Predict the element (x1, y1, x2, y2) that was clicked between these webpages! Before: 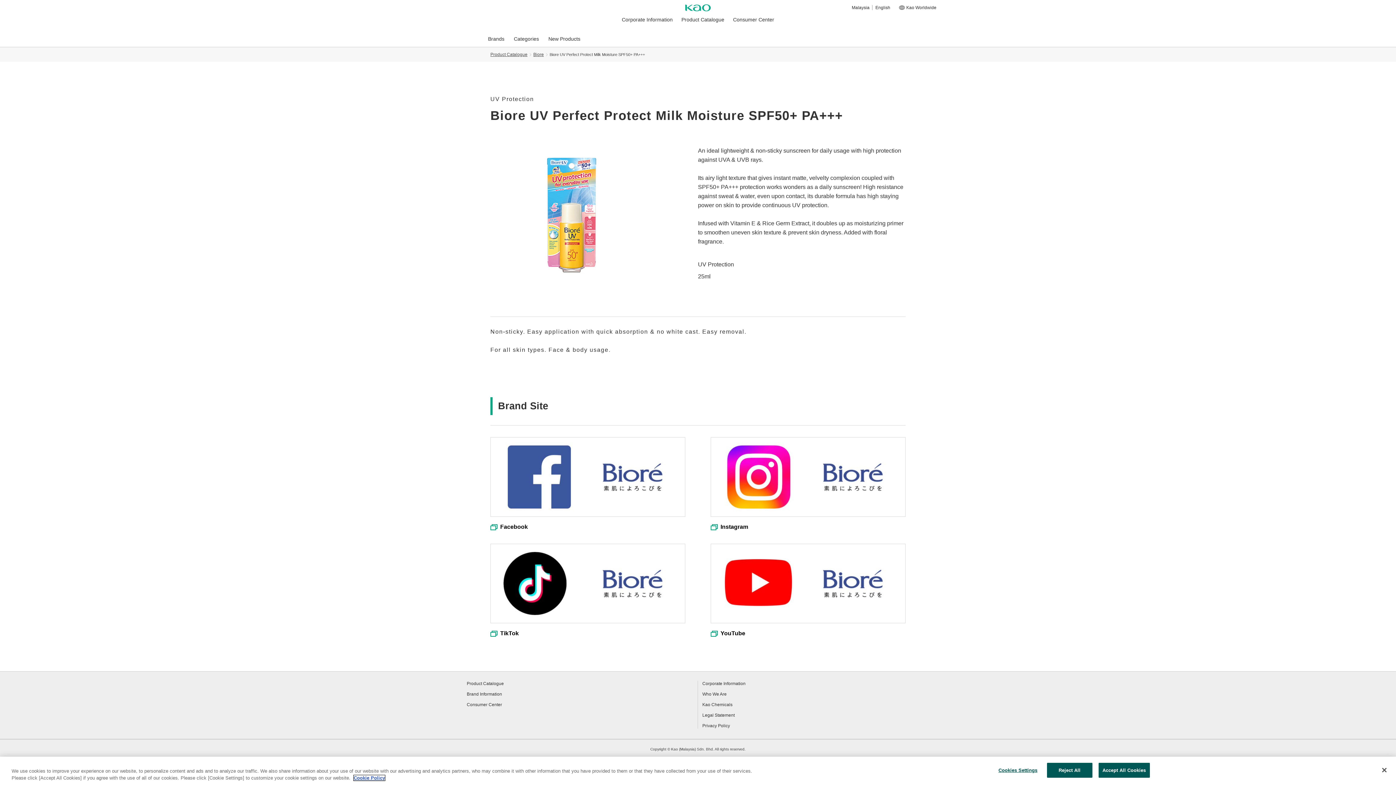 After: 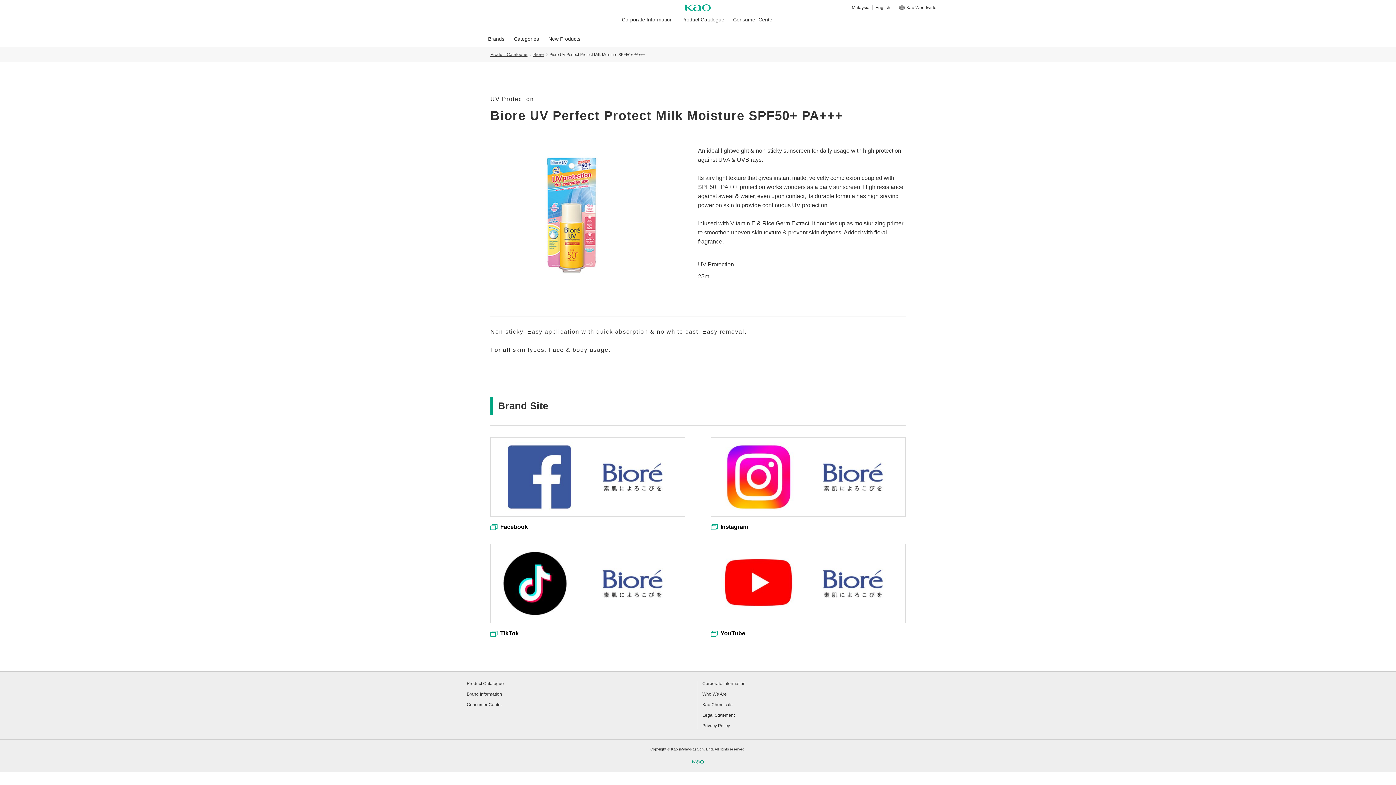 Action: bbox: (1047, 763, 1092, 778) label: Reject All